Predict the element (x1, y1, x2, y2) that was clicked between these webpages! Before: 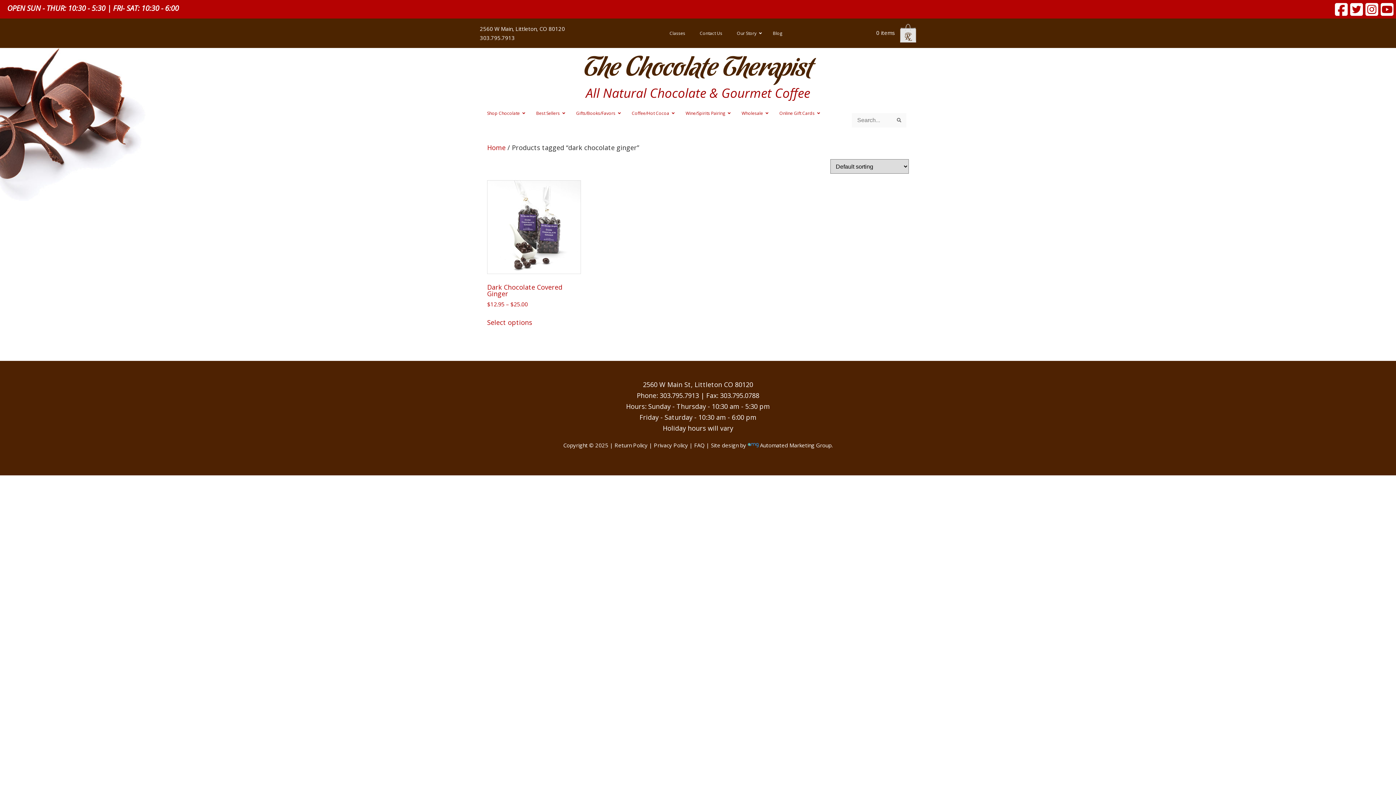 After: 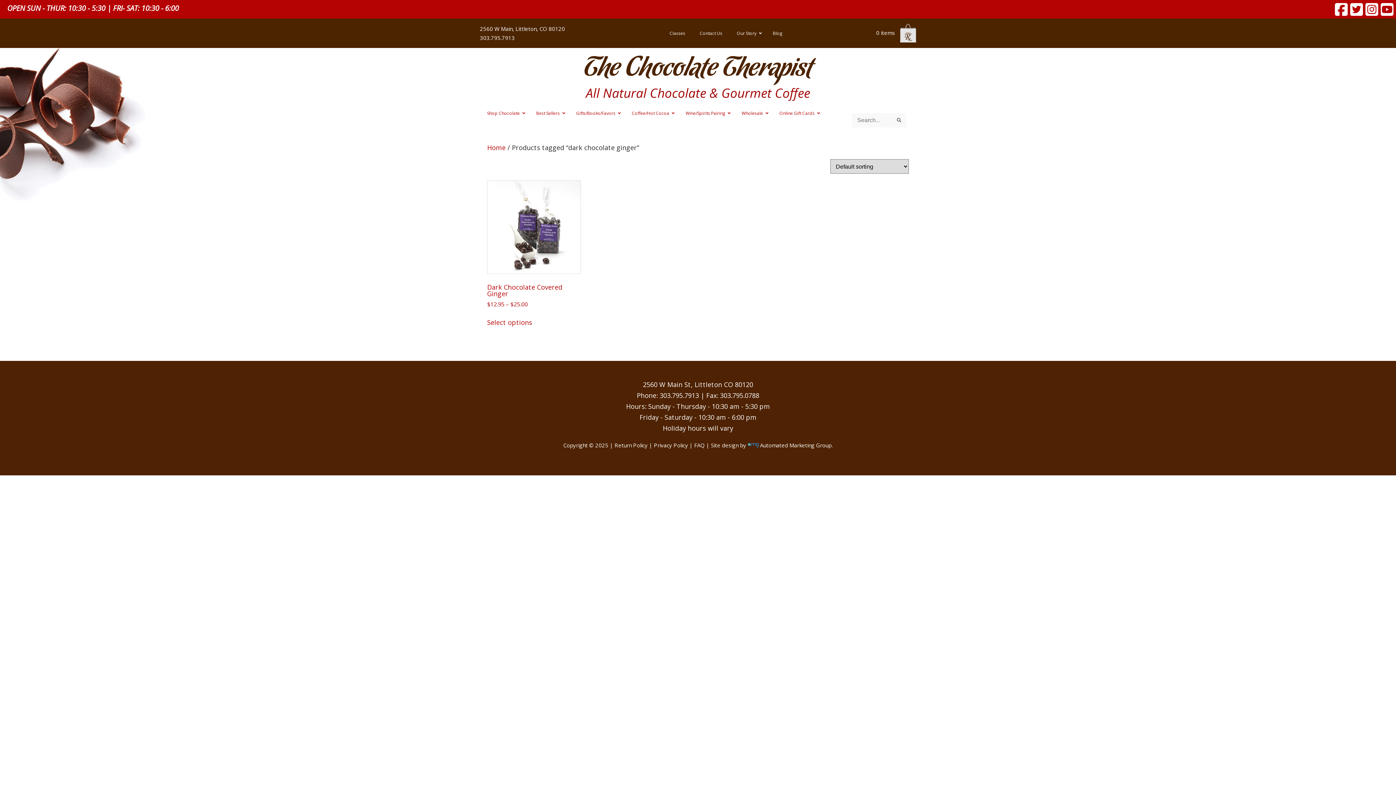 Action: bbox: (1335, 2, 1350, 16)